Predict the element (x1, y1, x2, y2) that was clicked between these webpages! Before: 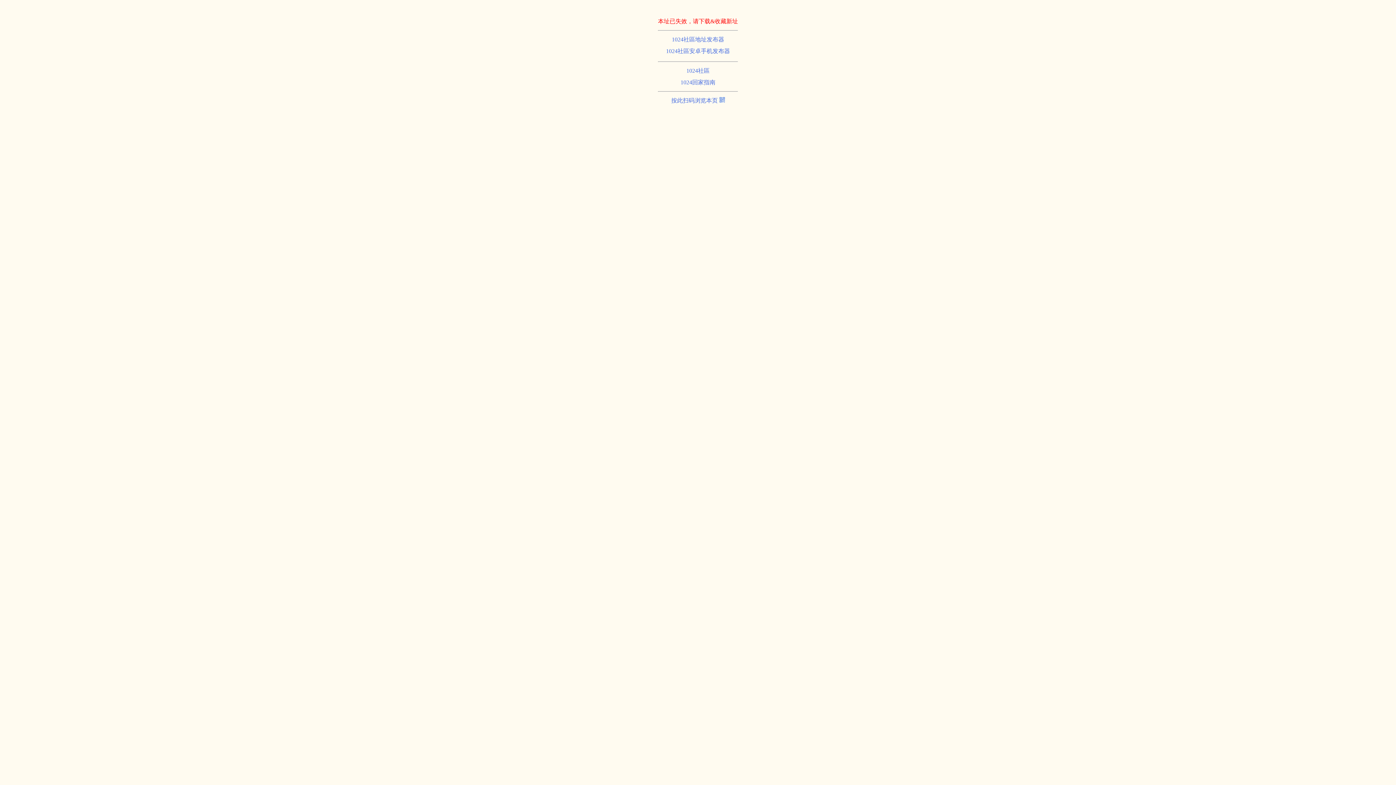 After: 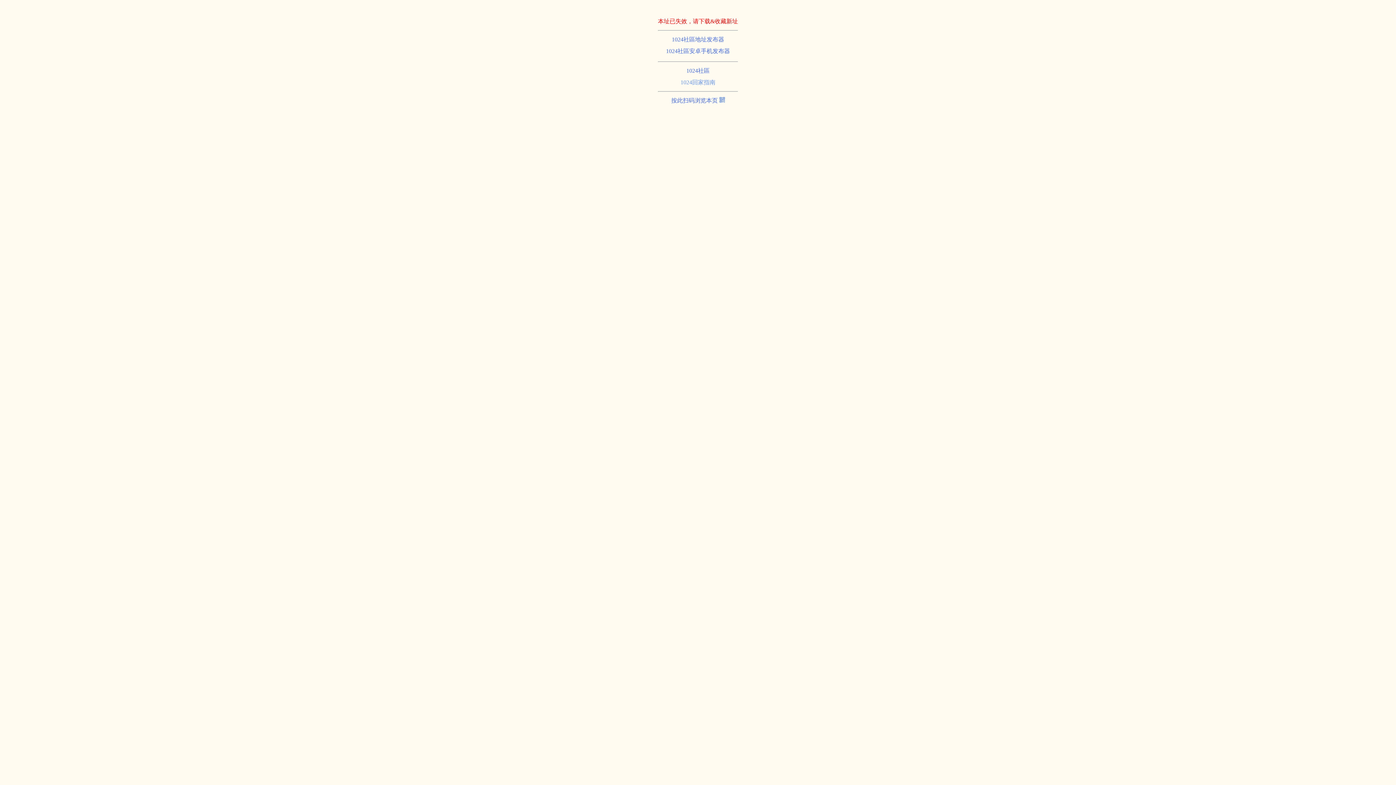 Action: label: 1024回家指南 bbox: (680, 79, 715, 85)